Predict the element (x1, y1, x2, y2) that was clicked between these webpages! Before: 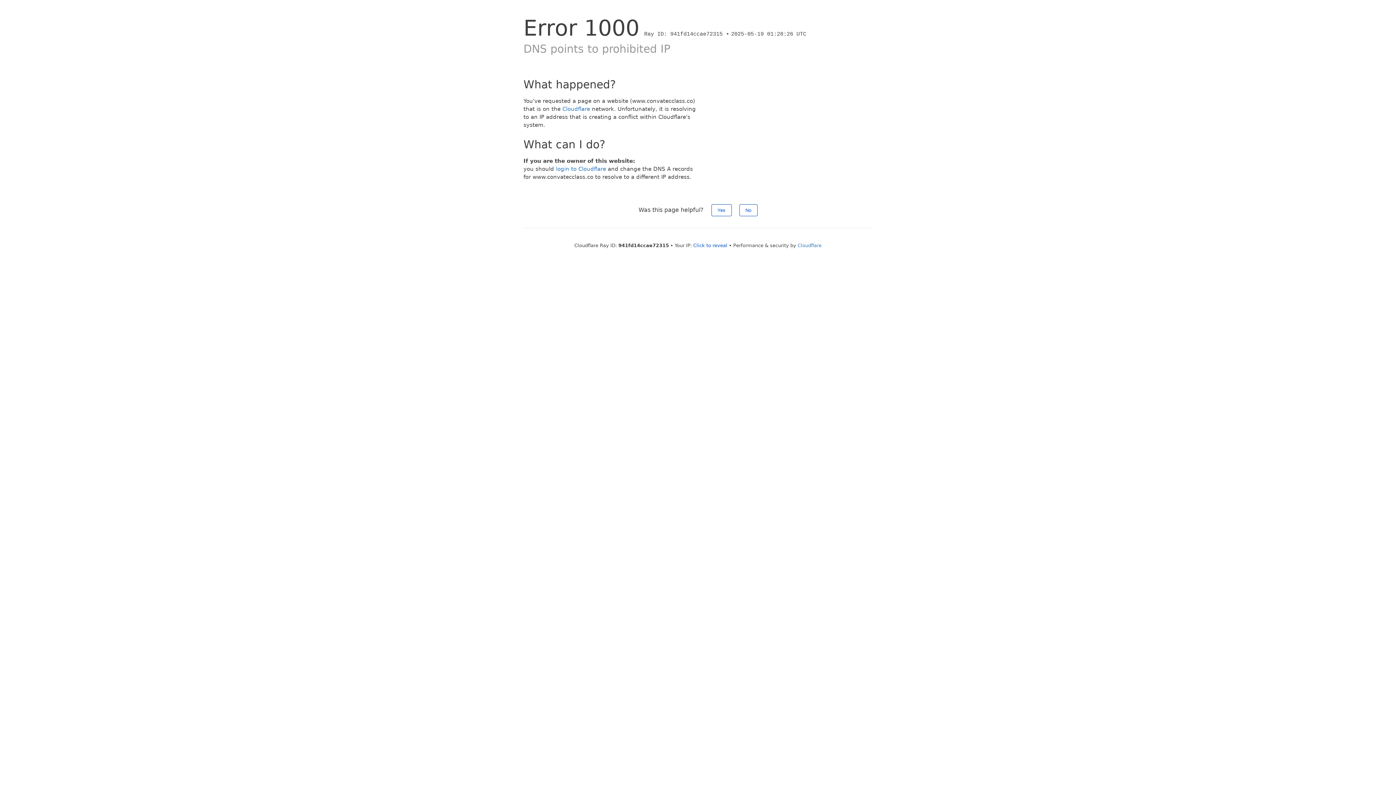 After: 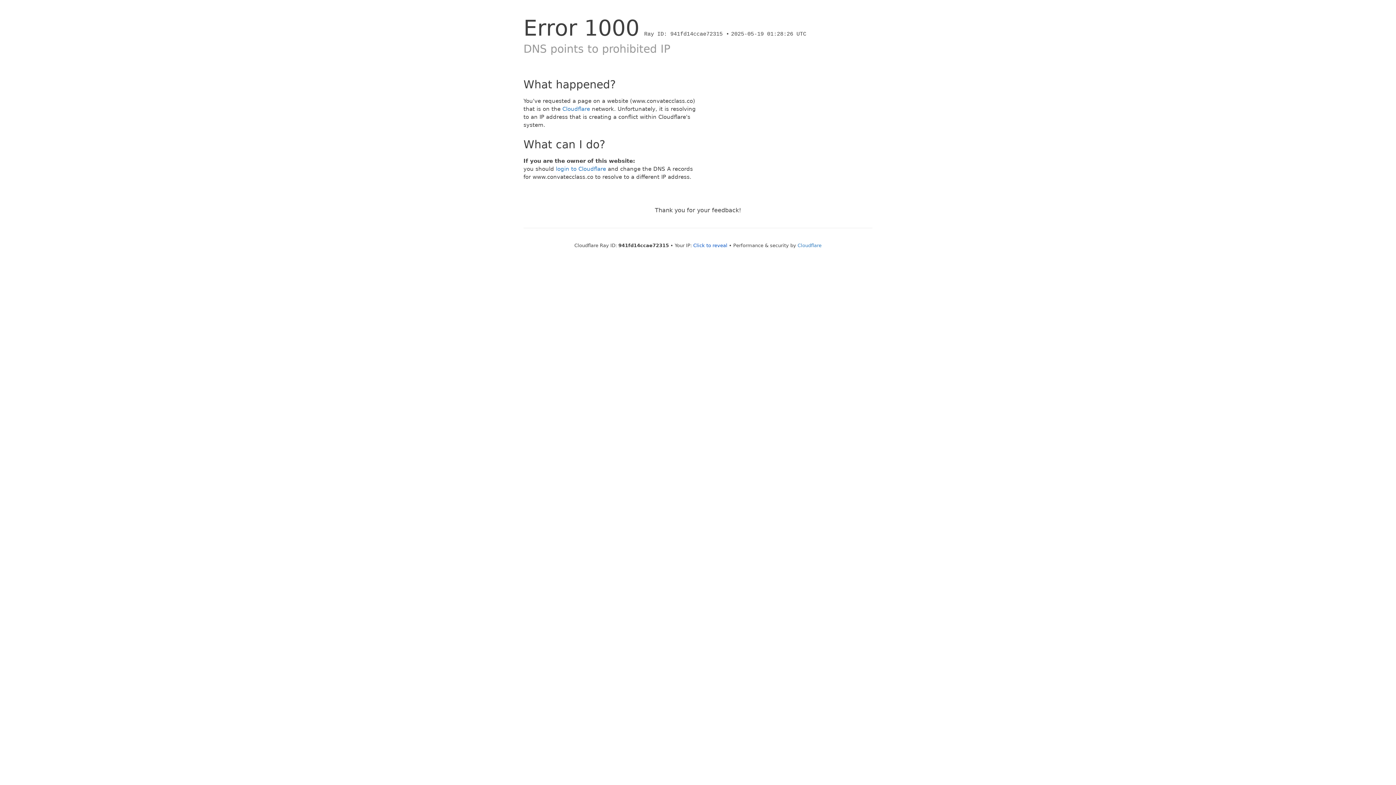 Action: bbox: (739, 204, 757, 216) label: No